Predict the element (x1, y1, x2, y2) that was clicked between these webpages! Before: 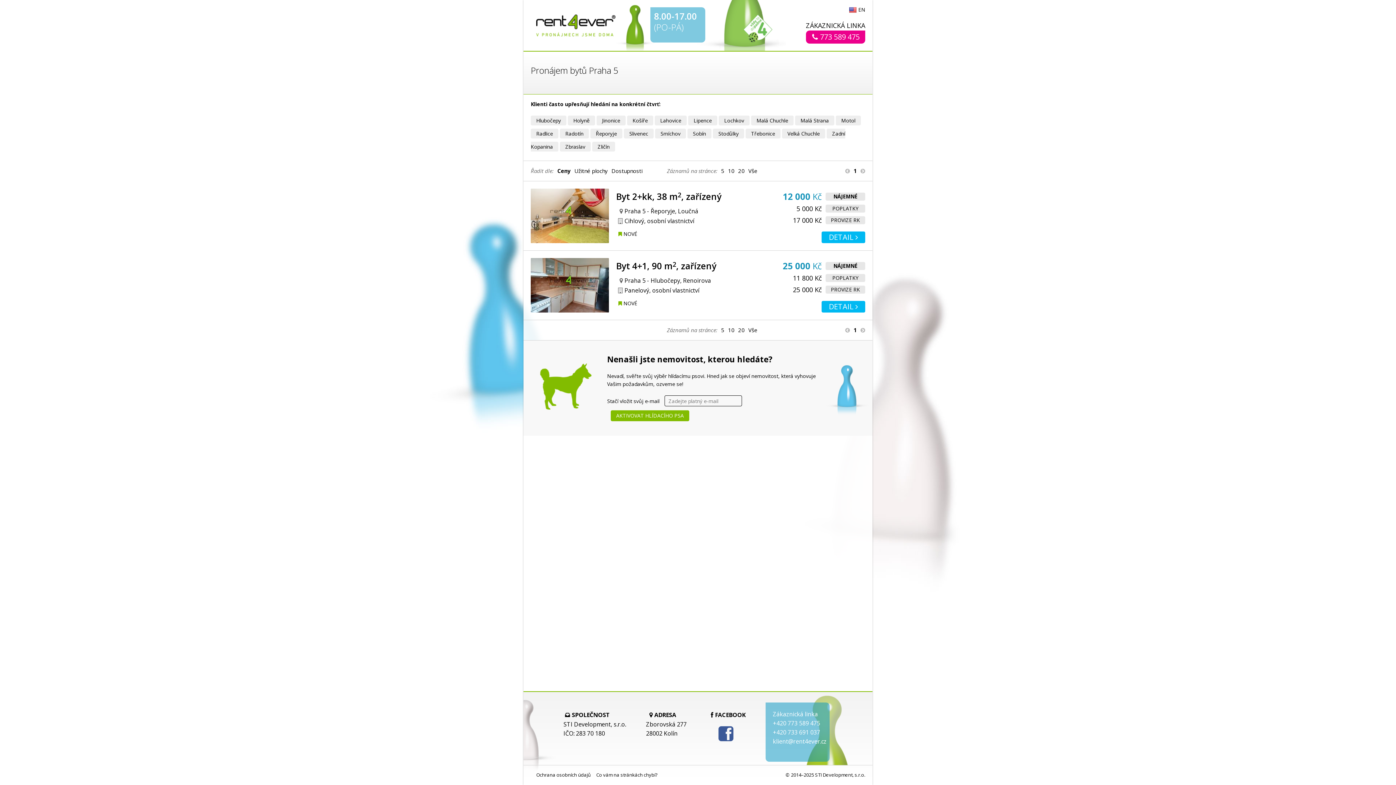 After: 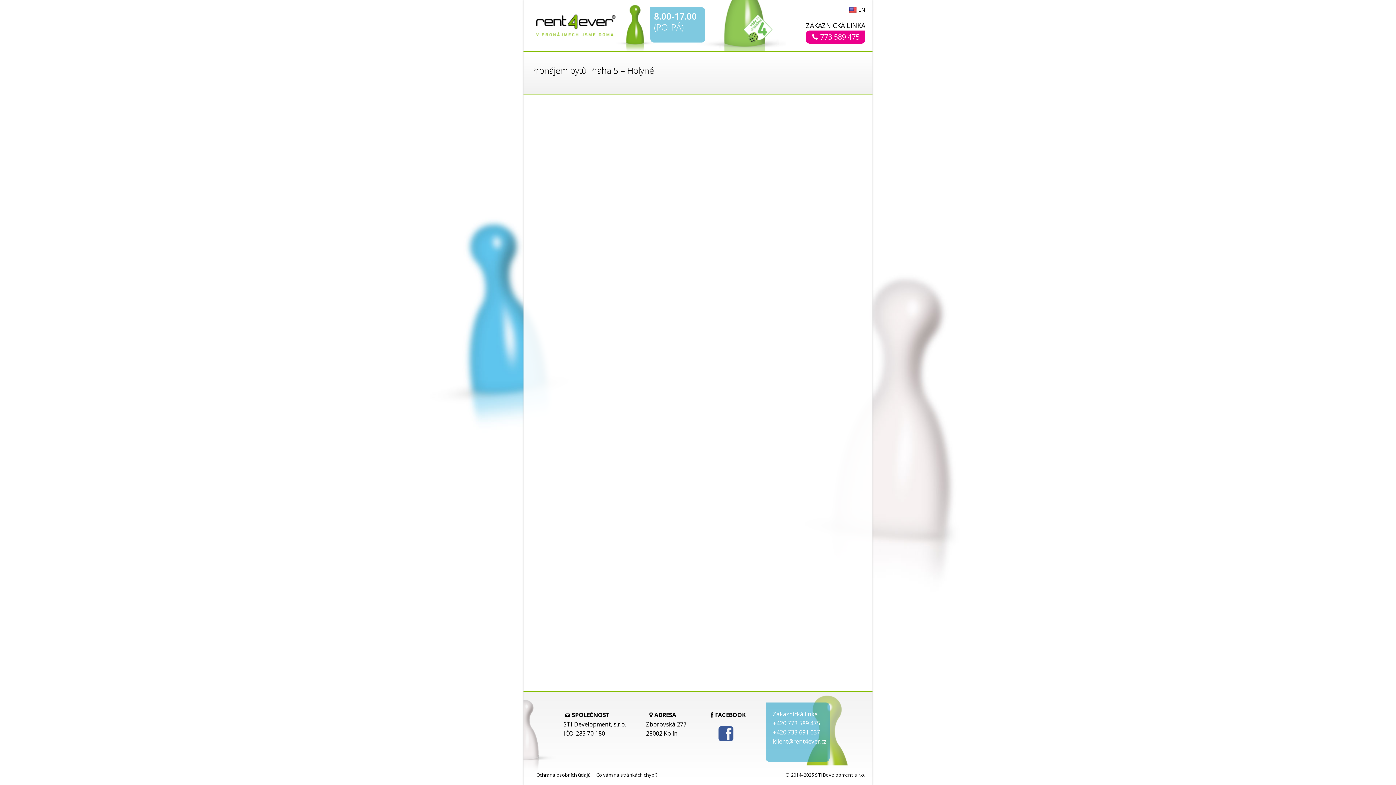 Action: bbox: (568, 115, 595, 125) label: Holyně